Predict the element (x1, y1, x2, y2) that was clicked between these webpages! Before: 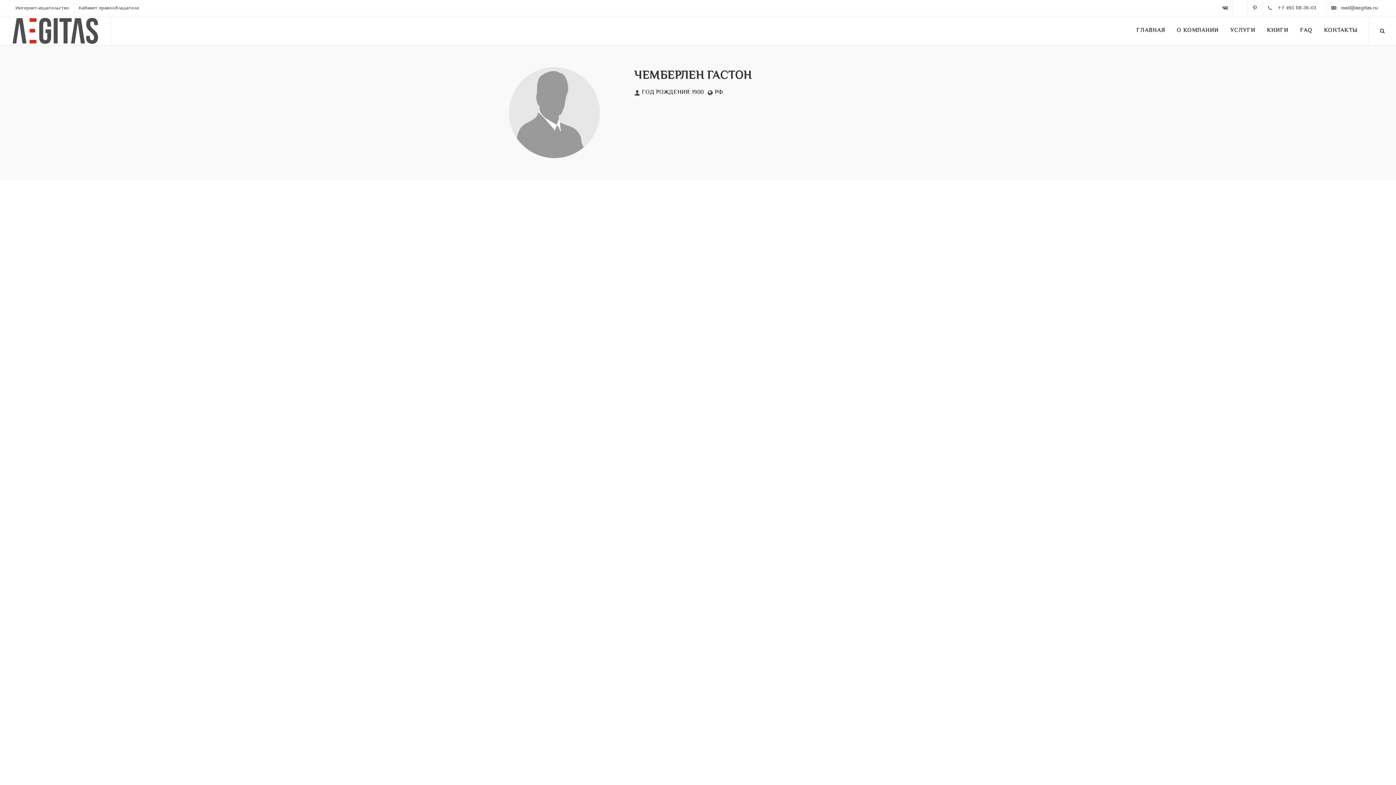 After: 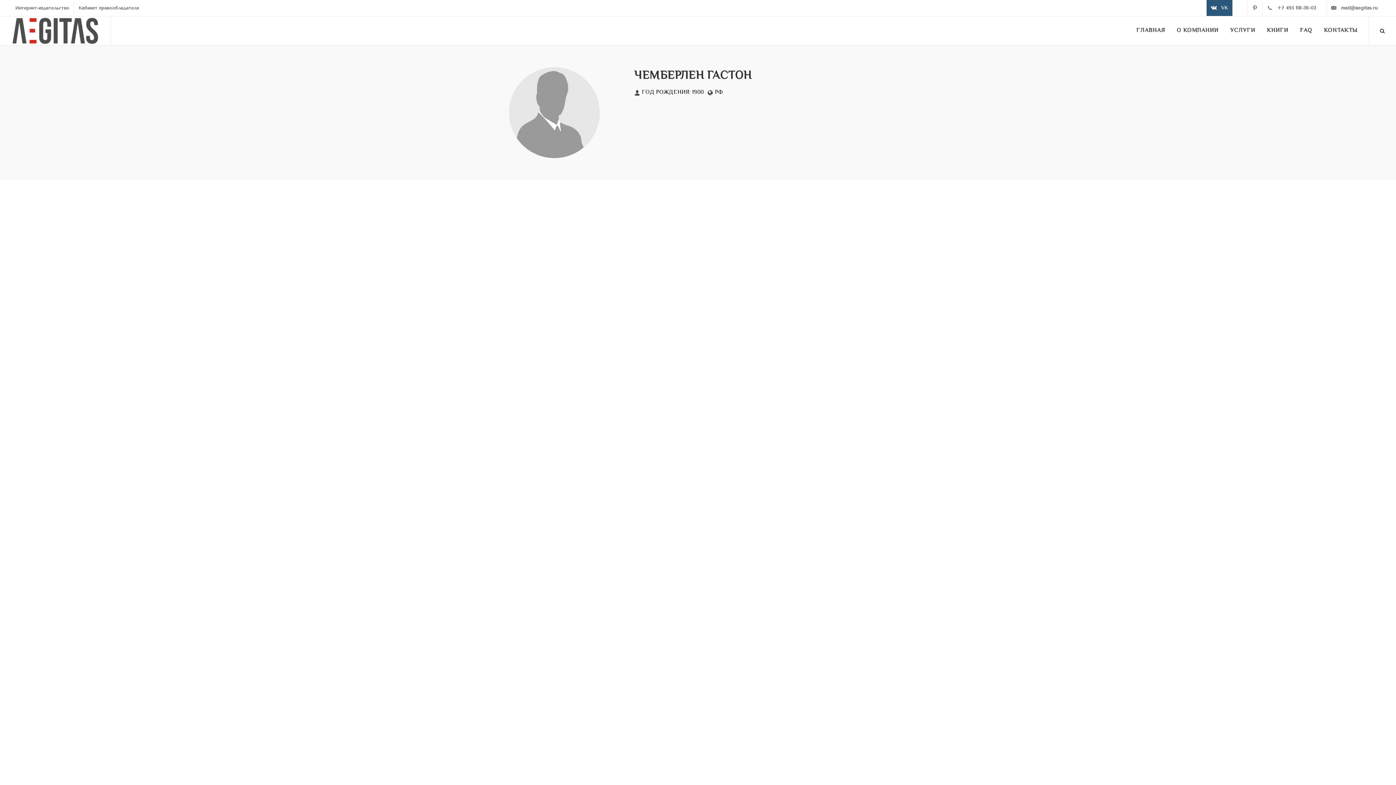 Action: bbox: (1218, 0, 1232, 16) label: VK